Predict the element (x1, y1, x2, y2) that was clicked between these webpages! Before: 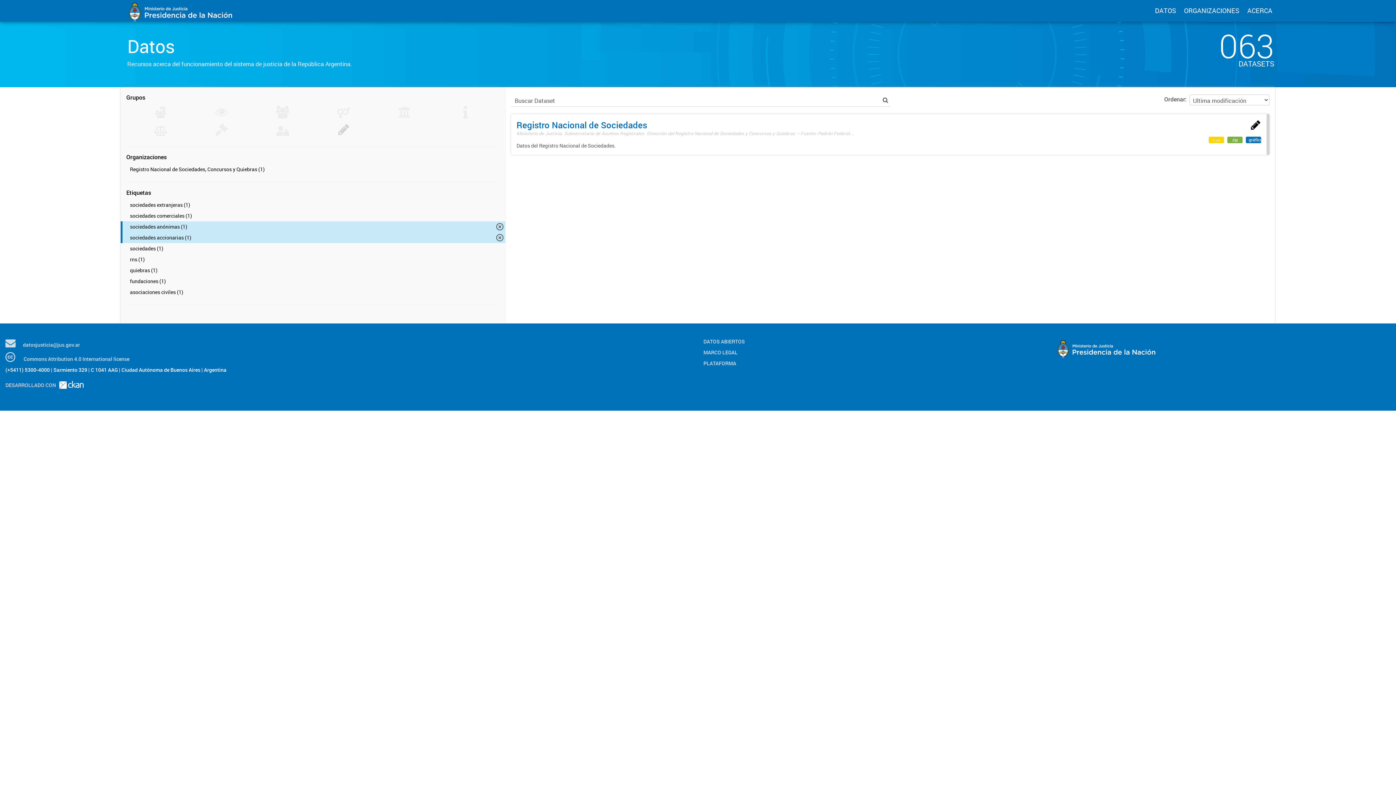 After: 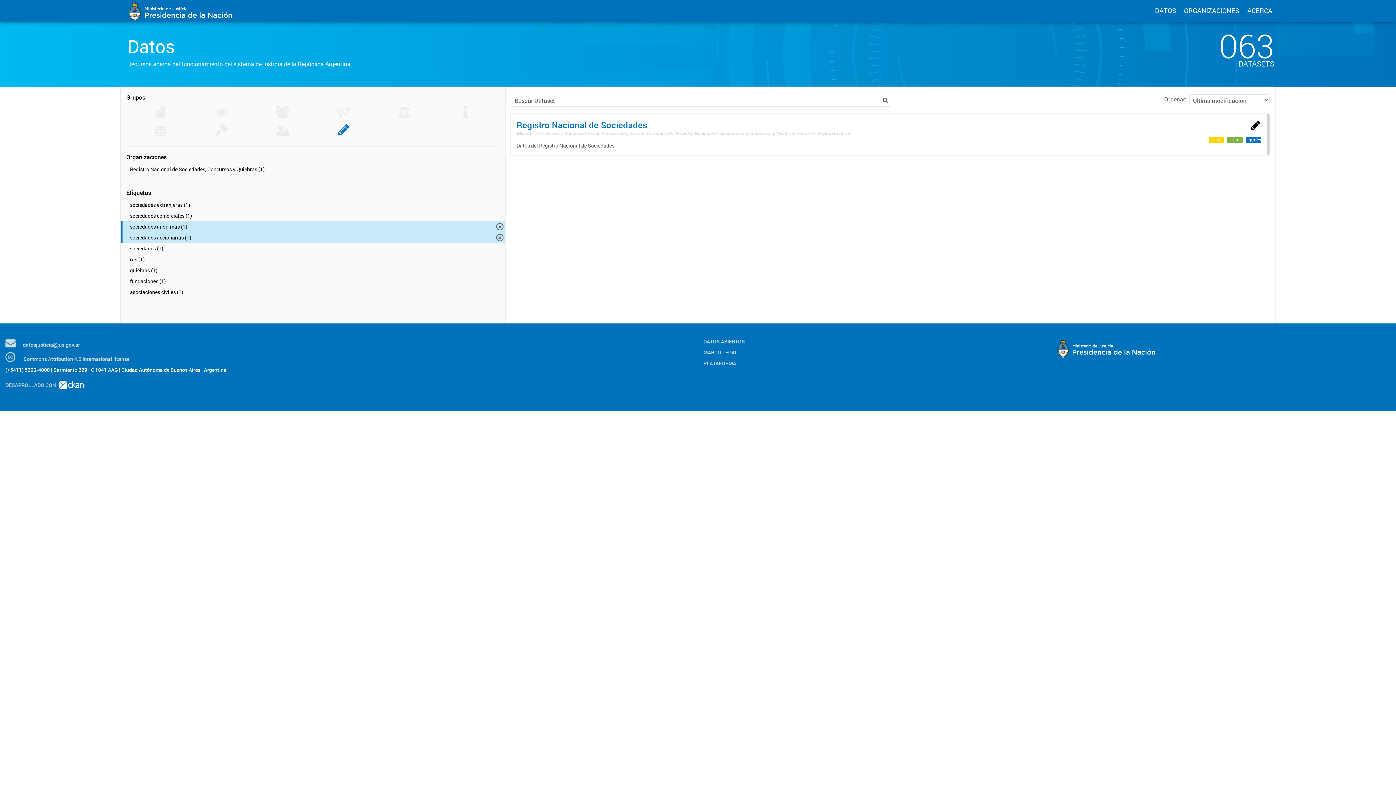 Action: bbox: (337, 129, 350, 137) label: Sistema Registral (1)